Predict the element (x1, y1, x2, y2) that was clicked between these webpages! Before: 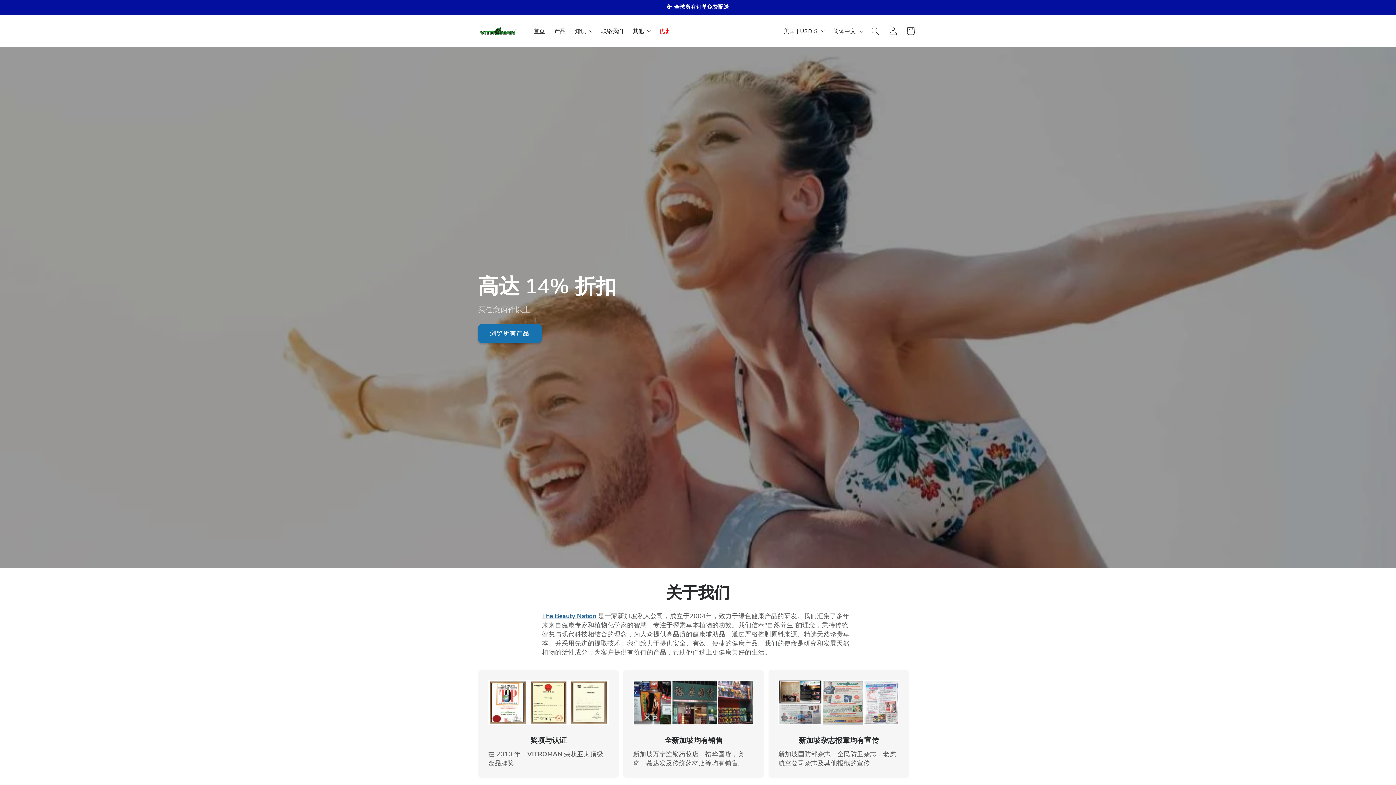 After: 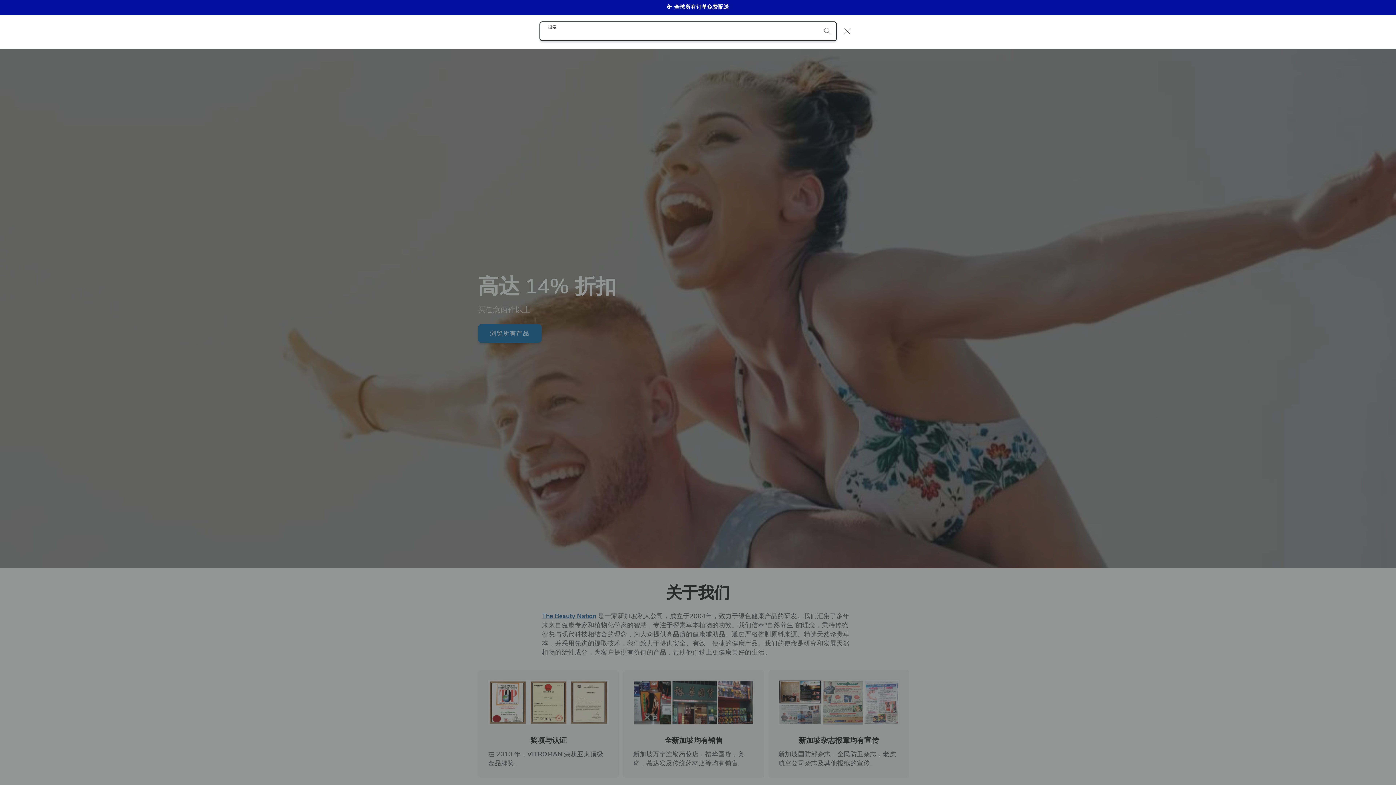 Action: bbox: (866, 22, 884, 39) label: 搜索